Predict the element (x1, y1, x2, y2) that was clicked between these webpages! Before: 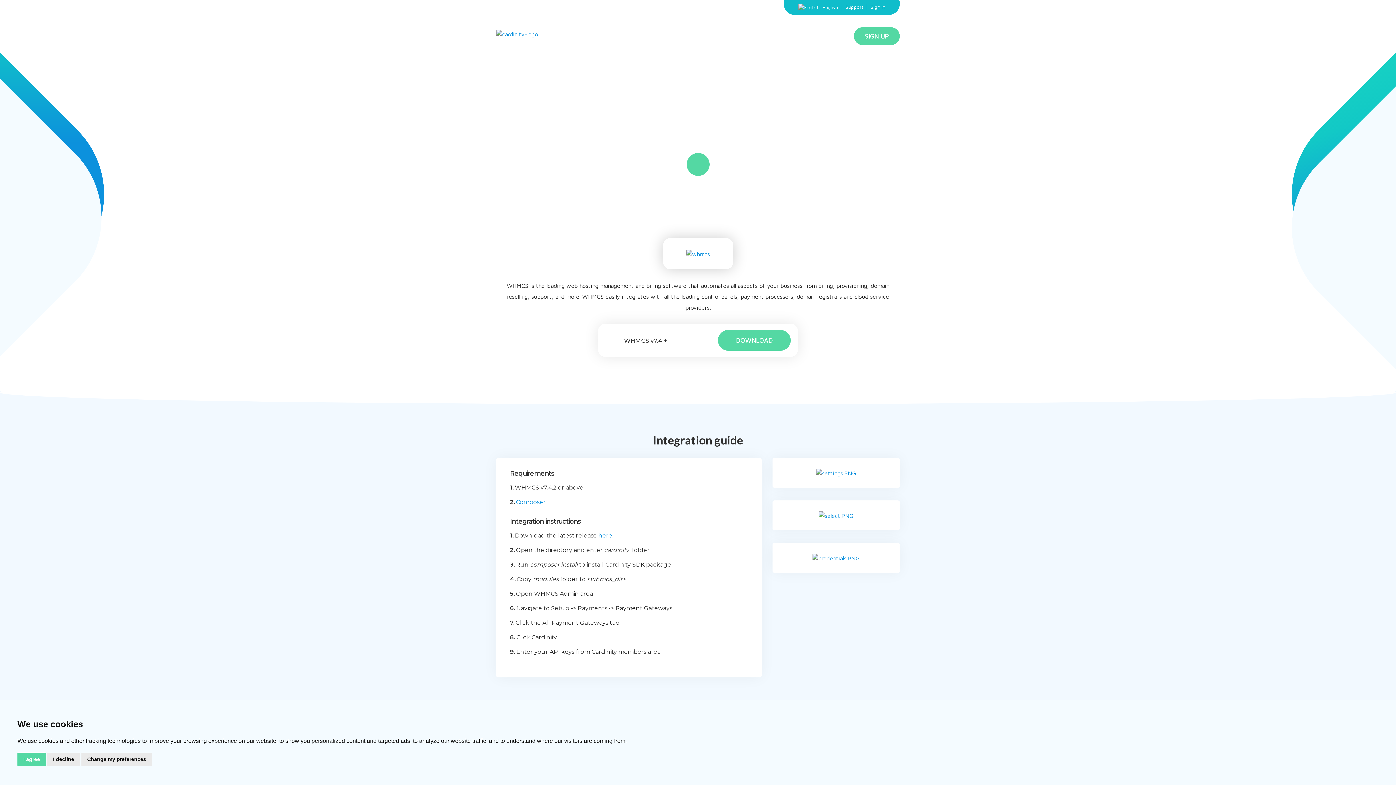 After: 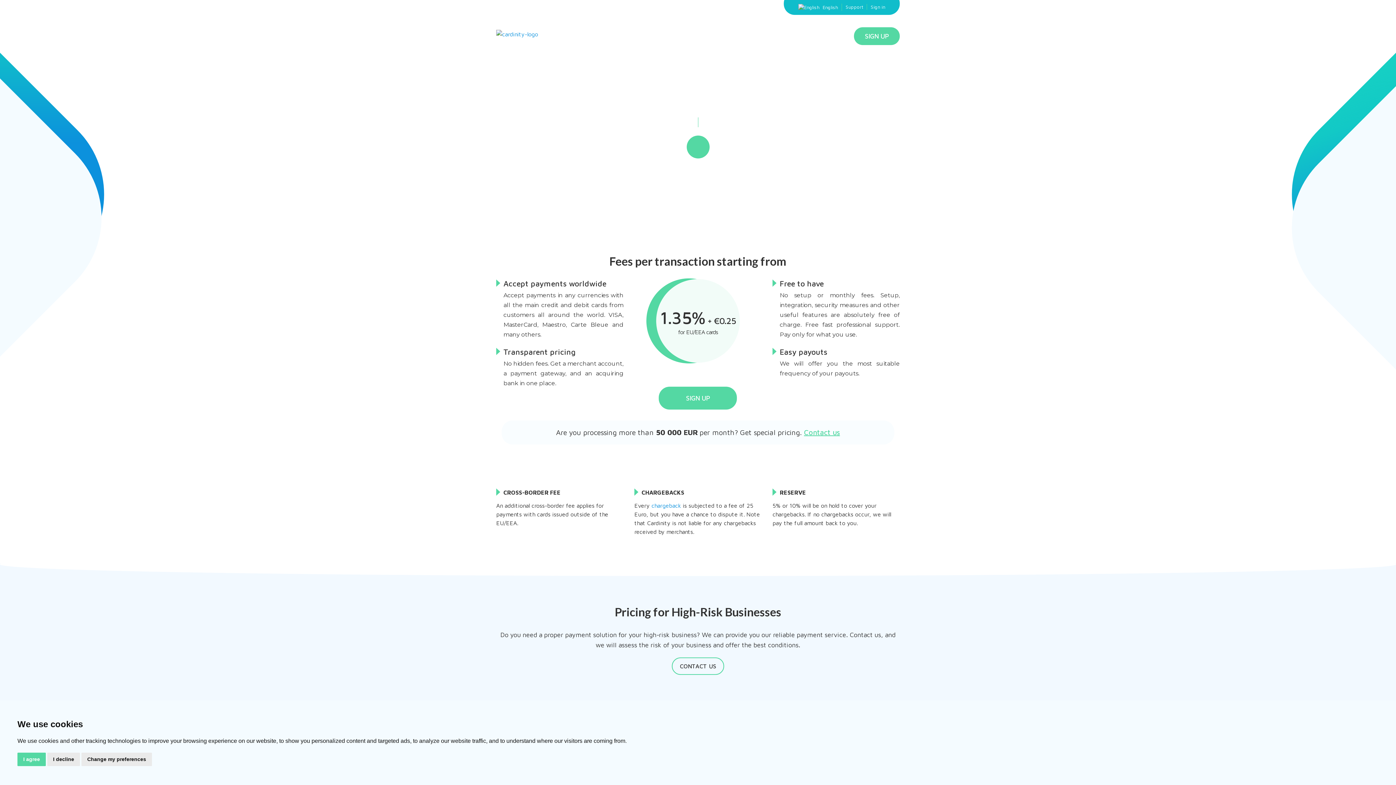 Action: bbox: (728, 32, 752, 40) label: PRICING